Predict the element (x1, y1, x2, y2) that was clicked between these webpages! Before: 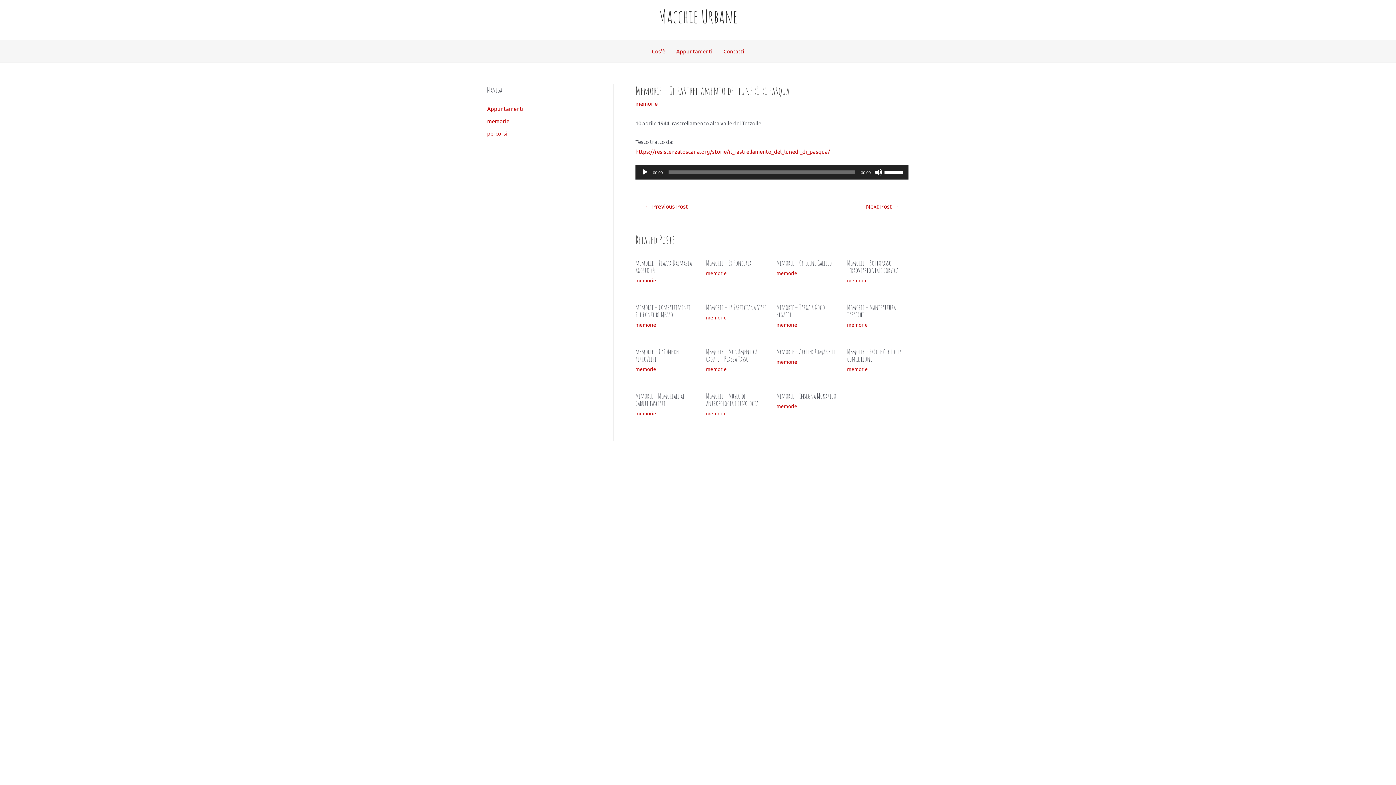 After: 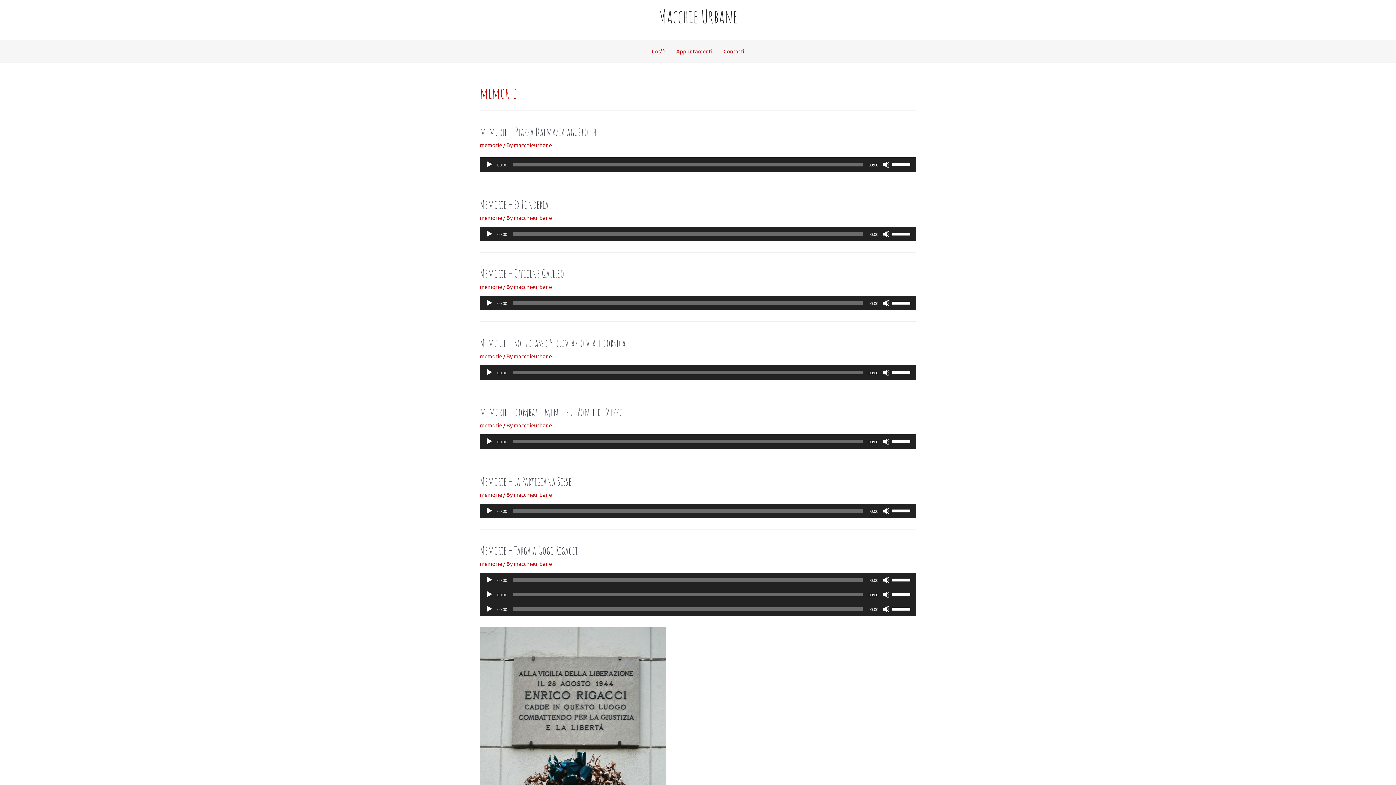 Action: label: memorie bbox: (847, 277, 868, 283)